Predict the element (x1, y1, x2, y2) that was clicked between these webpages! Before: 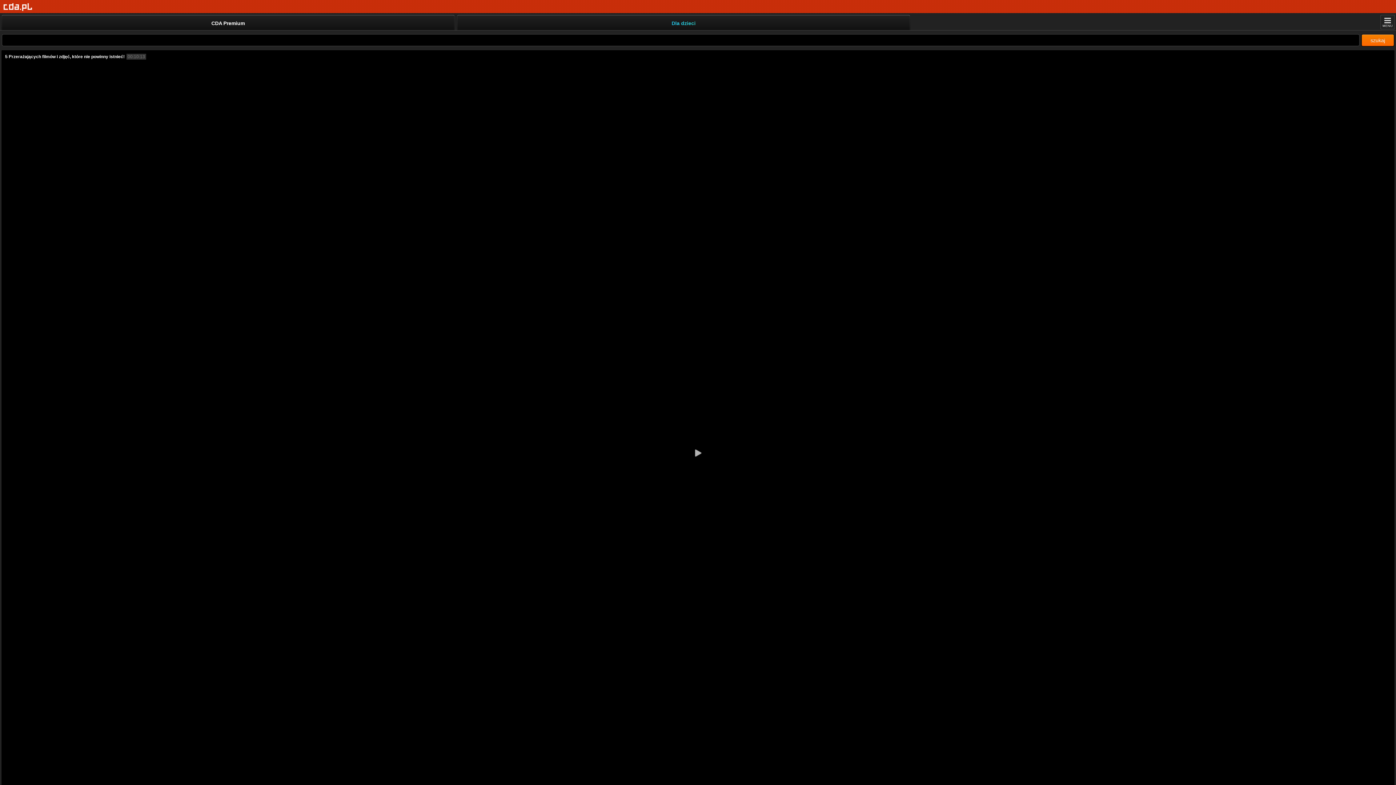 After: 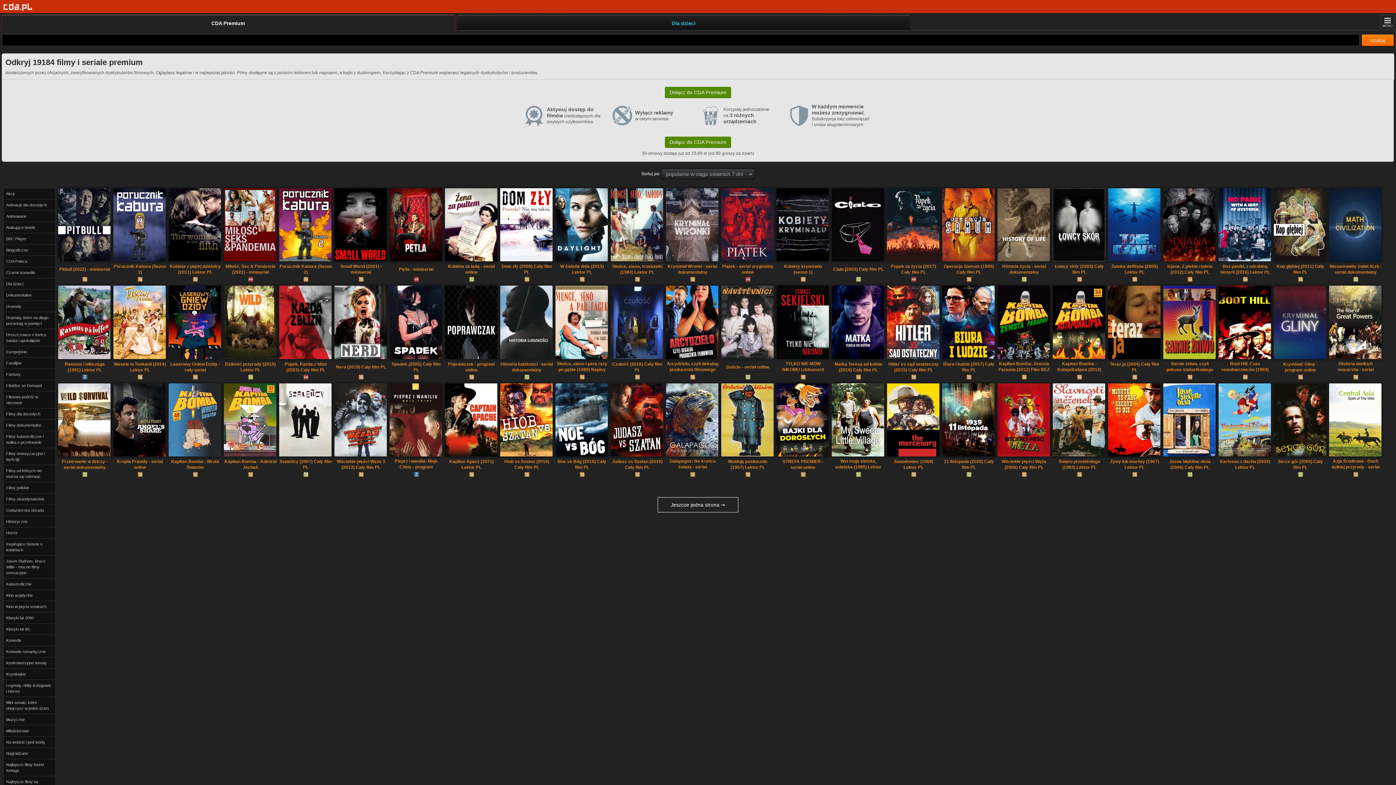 Action: label: CDA Premium bbox: (1, 14, 454, 30)